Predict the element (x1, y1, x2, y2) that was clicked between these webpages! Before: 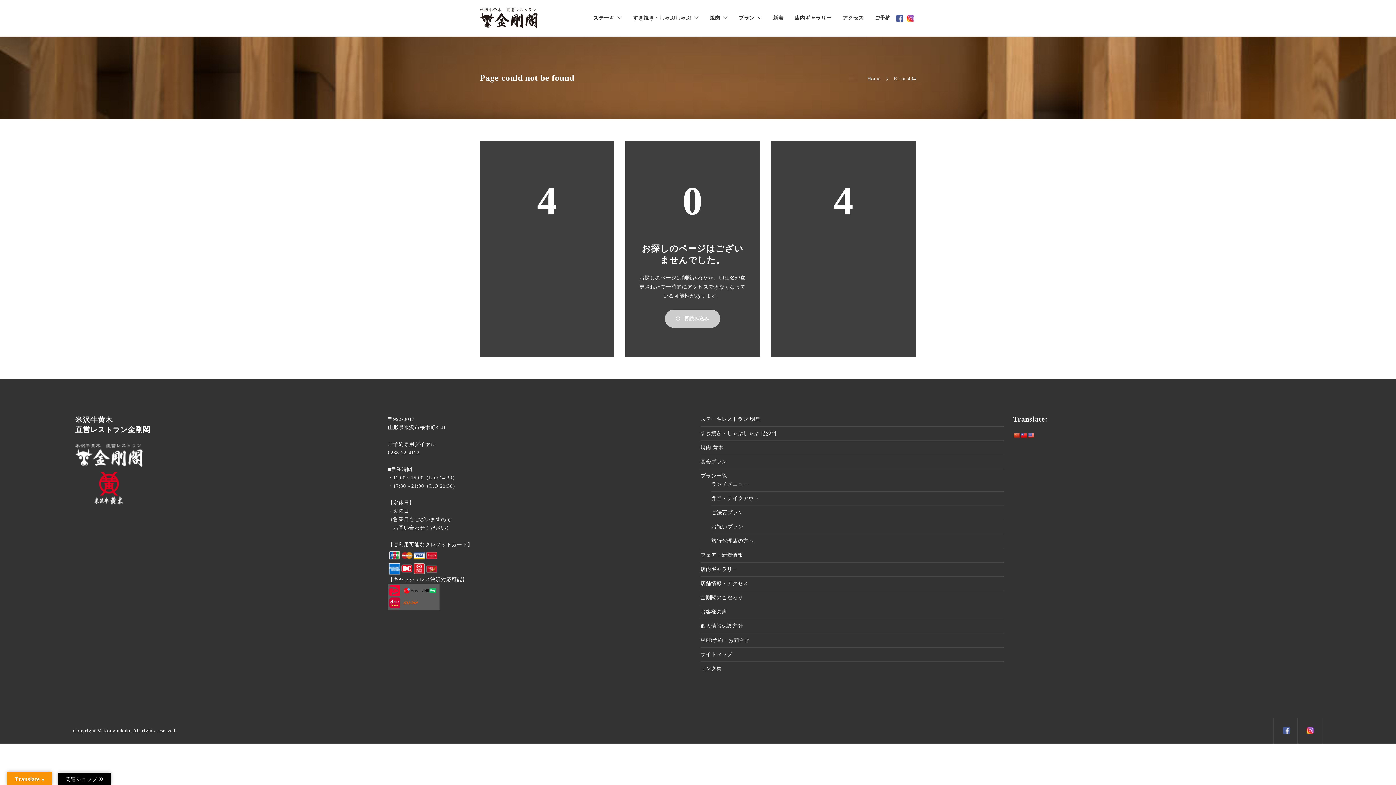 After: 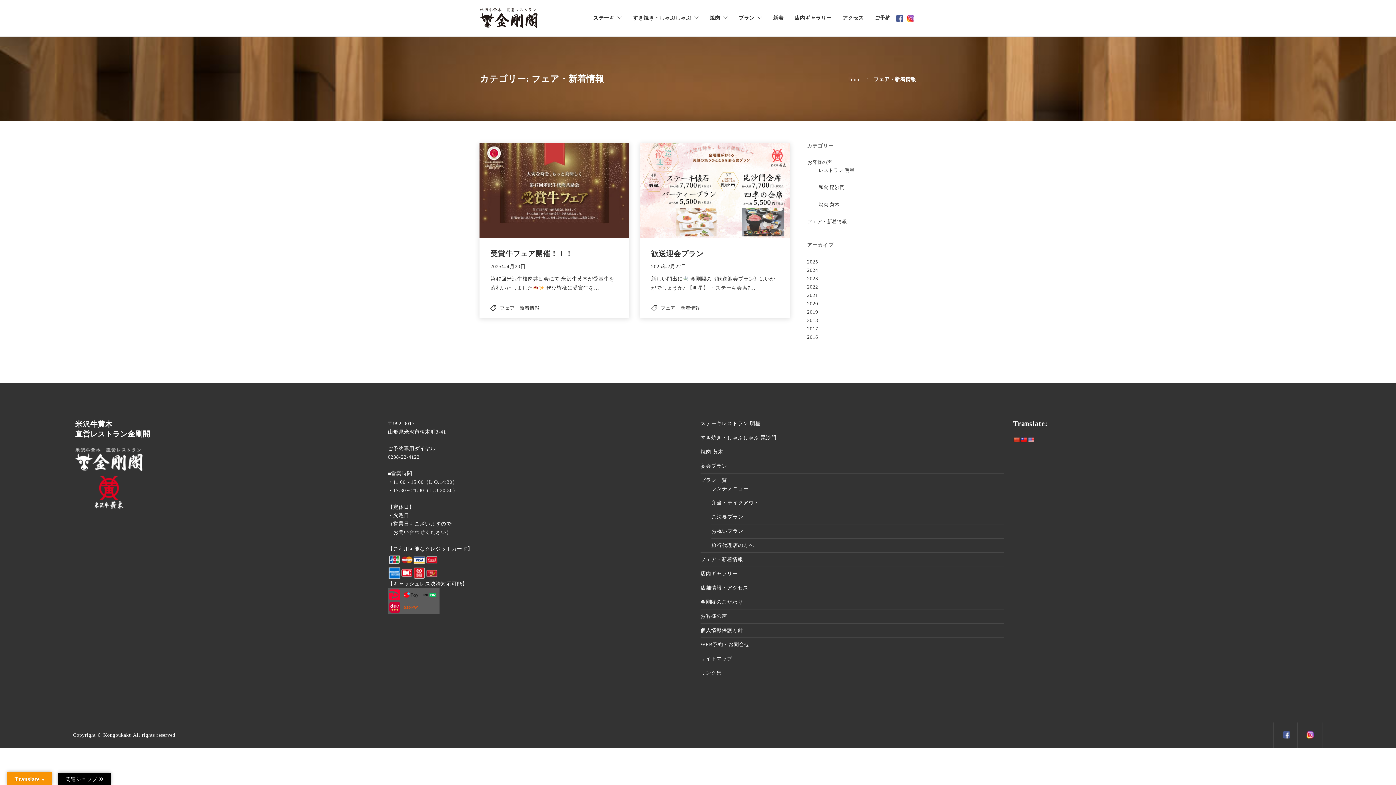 Action: bbox: (700, 551, 1004, 559) label: フェア・新着情報